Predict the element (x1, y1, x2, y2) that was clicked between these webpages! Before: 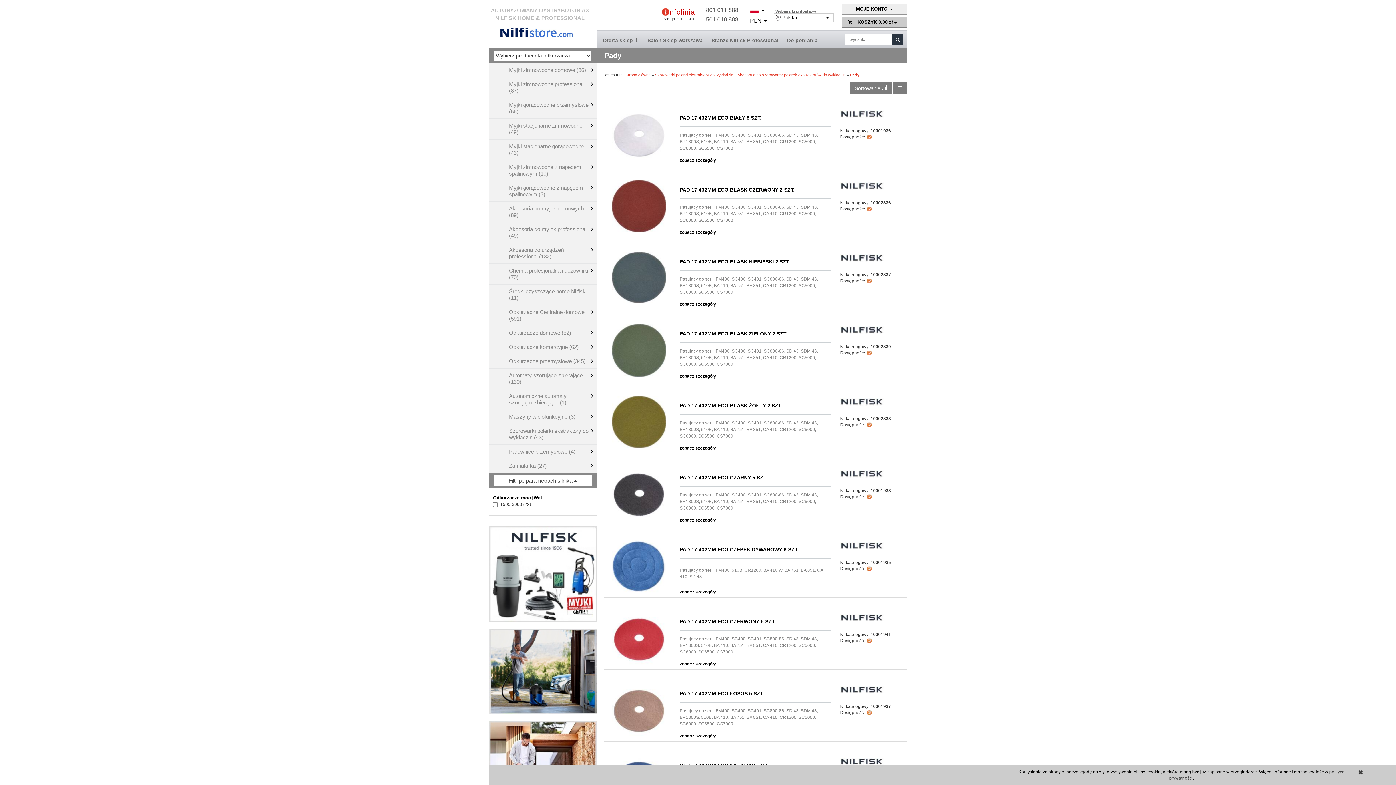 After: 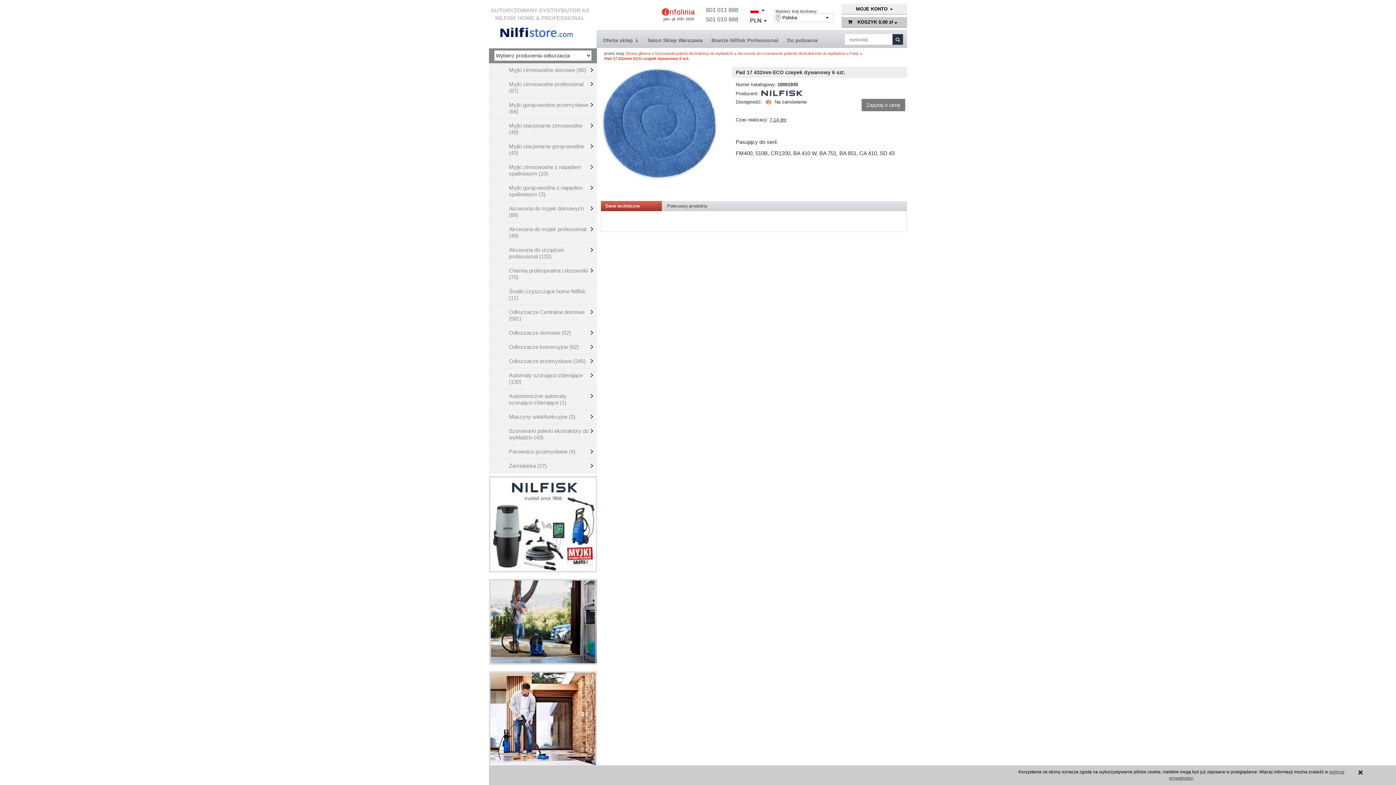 Action: bbox: (679, 546, 798, 553) label: PAD 17 432MM ECO CZEPEK DYWANOWY 6 SZT.